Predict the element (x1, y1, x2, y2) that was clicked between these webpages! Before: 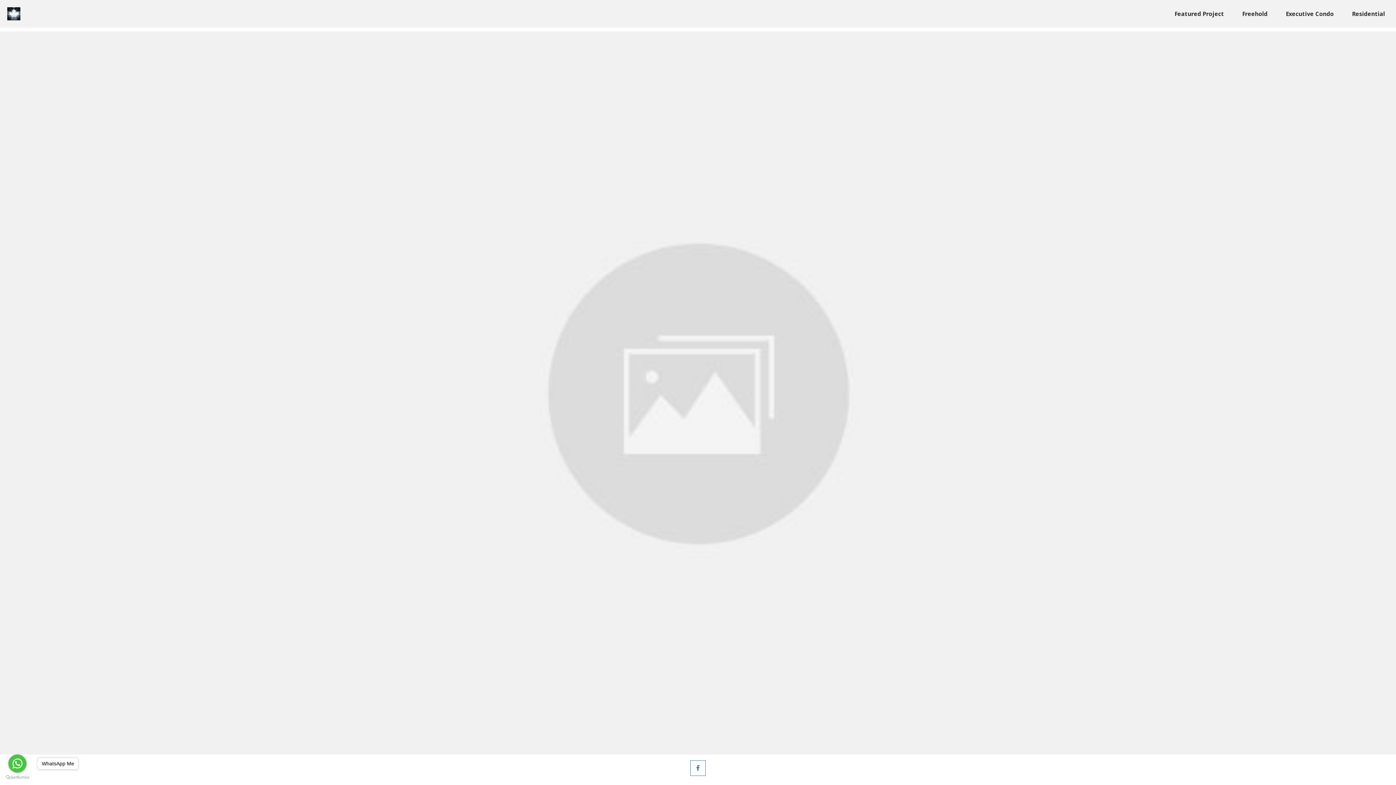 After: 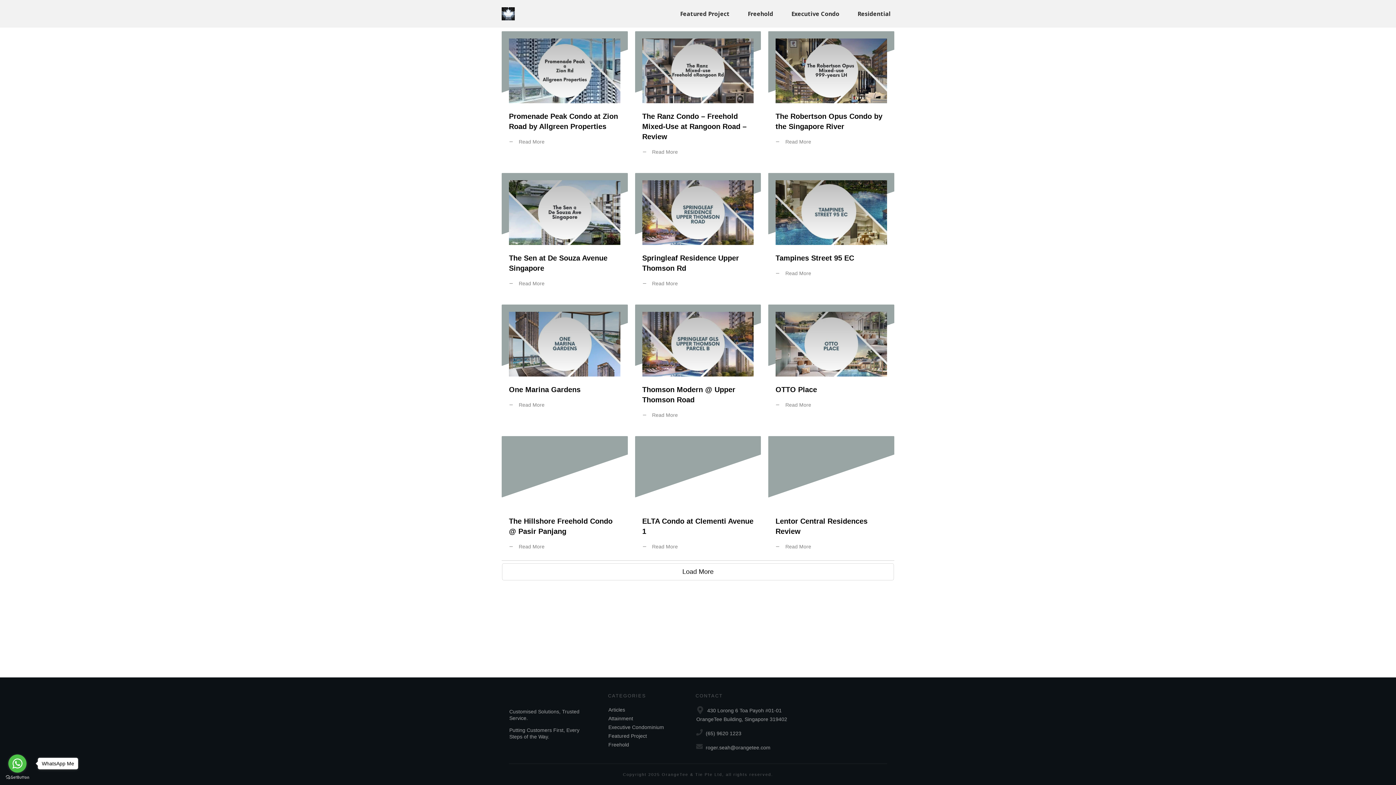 Action: label: Residential bbox: (1352, 8, 1385, 19)